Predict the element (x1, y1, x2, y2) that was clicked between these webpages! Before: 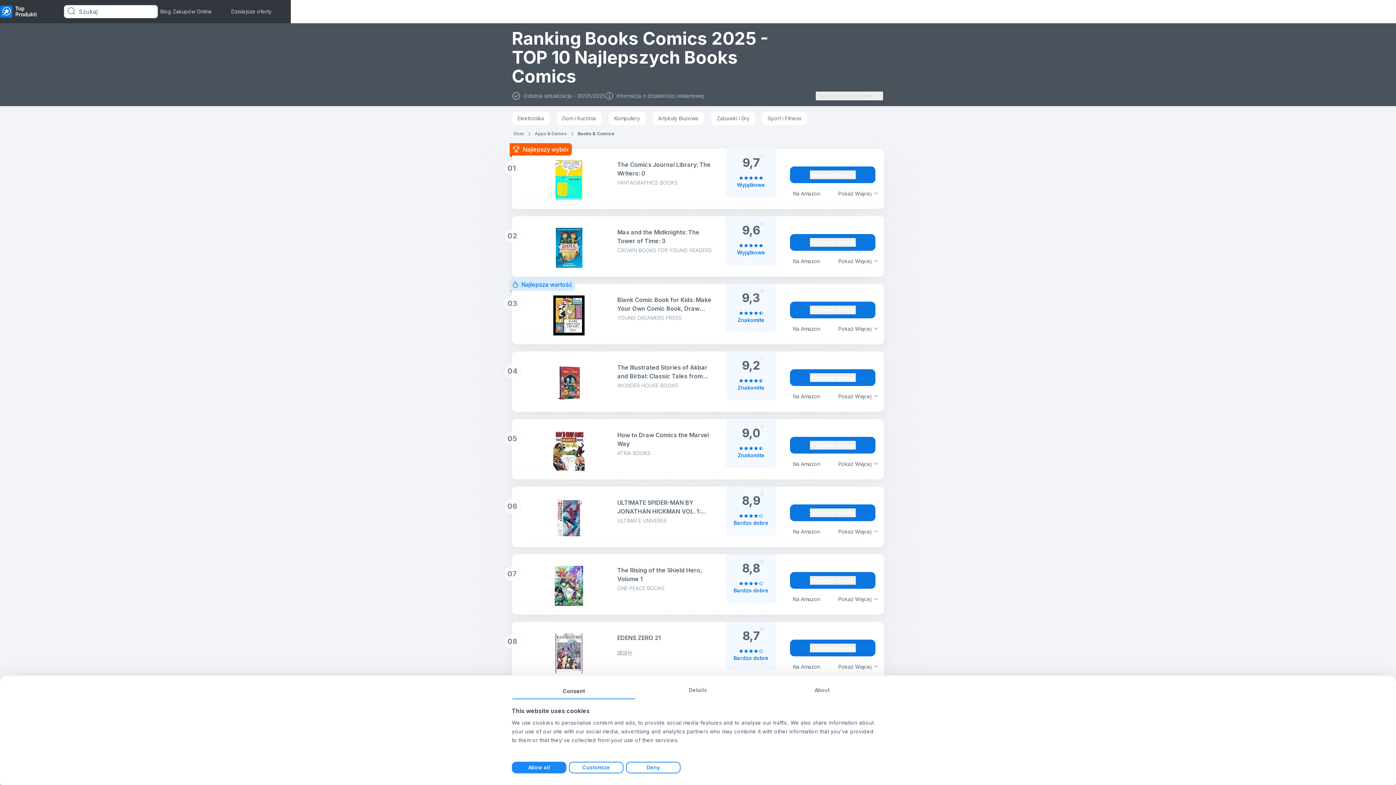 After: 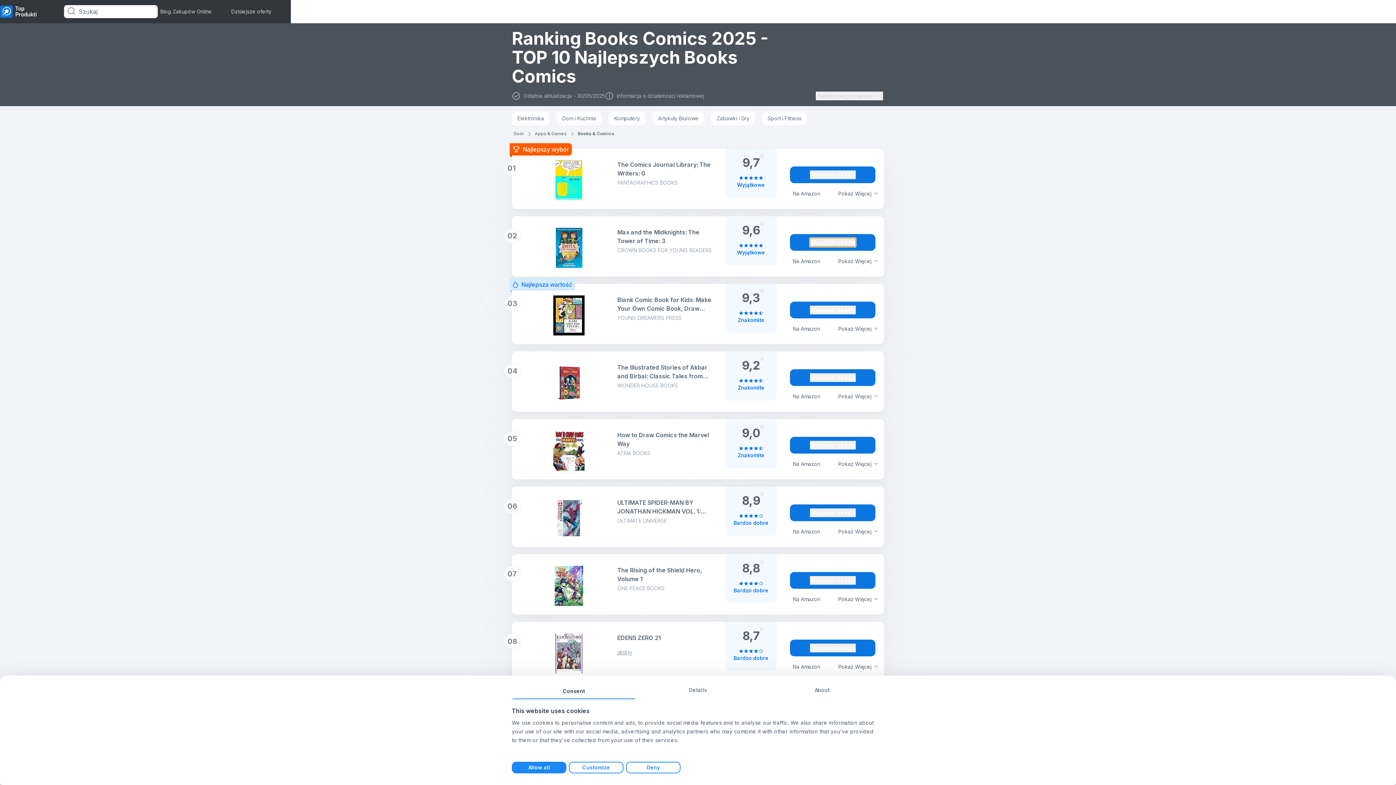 Action: bbox: (810, 238, 855, 246) label: Wyświetl okazję